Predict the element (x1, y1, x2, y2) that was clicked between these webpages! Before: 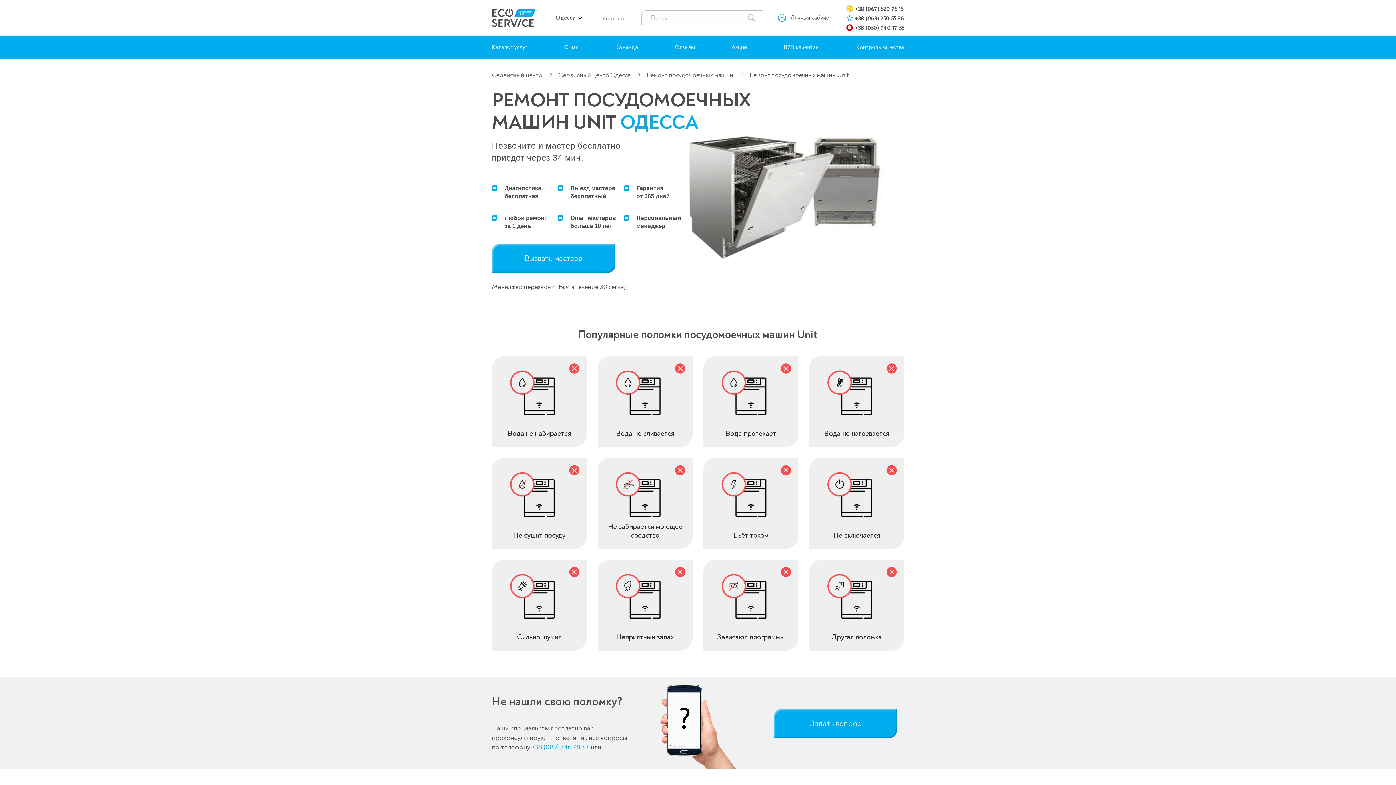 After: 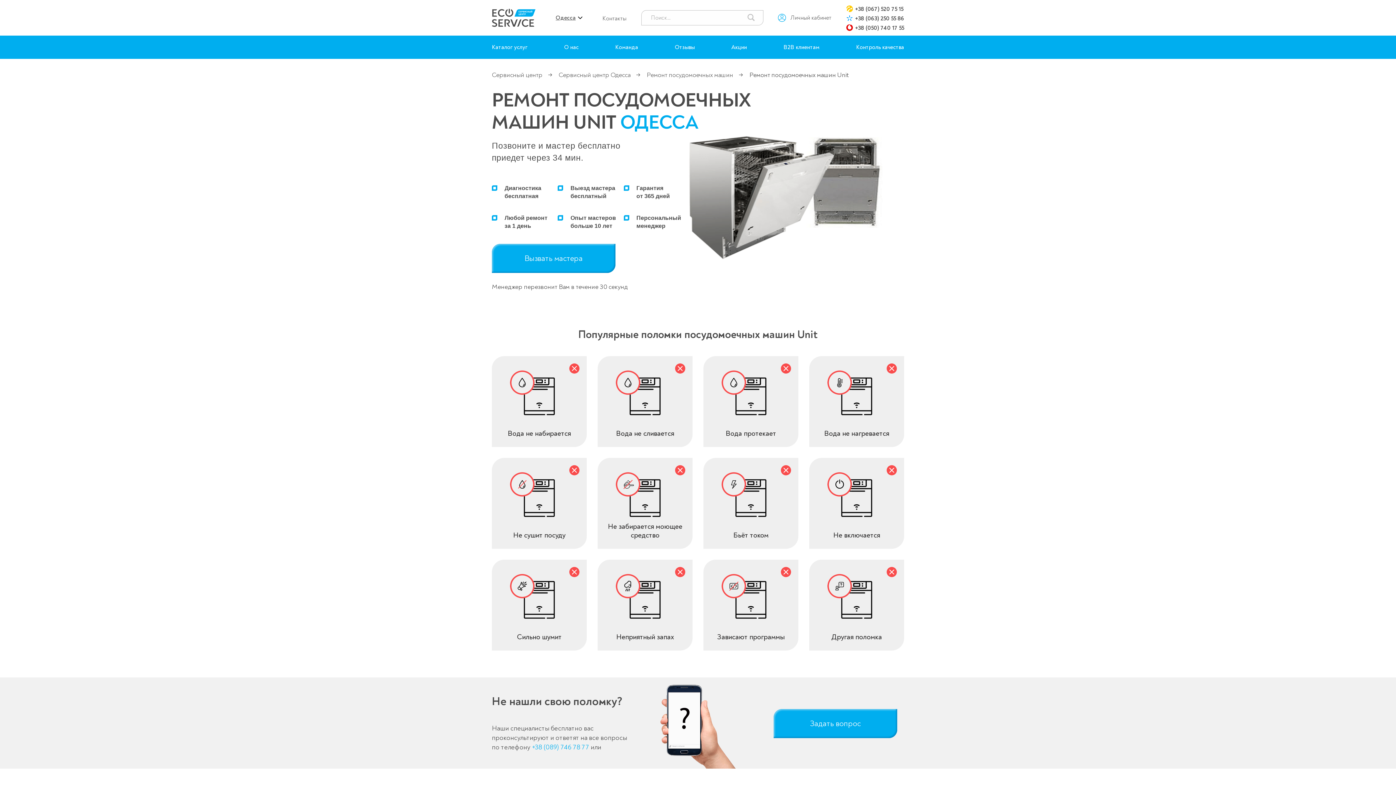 Action: bbox: (707, 624, 794, 641) label: 

Зависают программы